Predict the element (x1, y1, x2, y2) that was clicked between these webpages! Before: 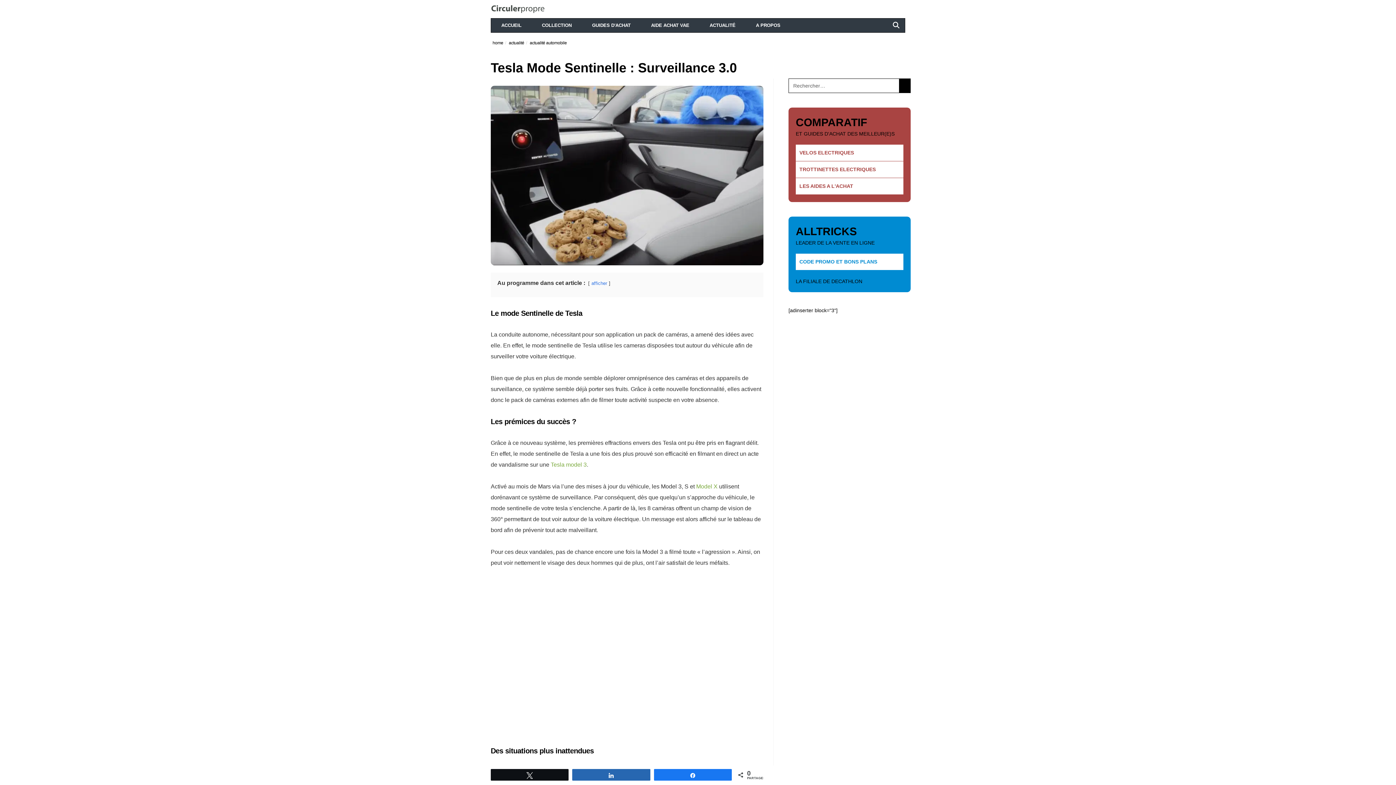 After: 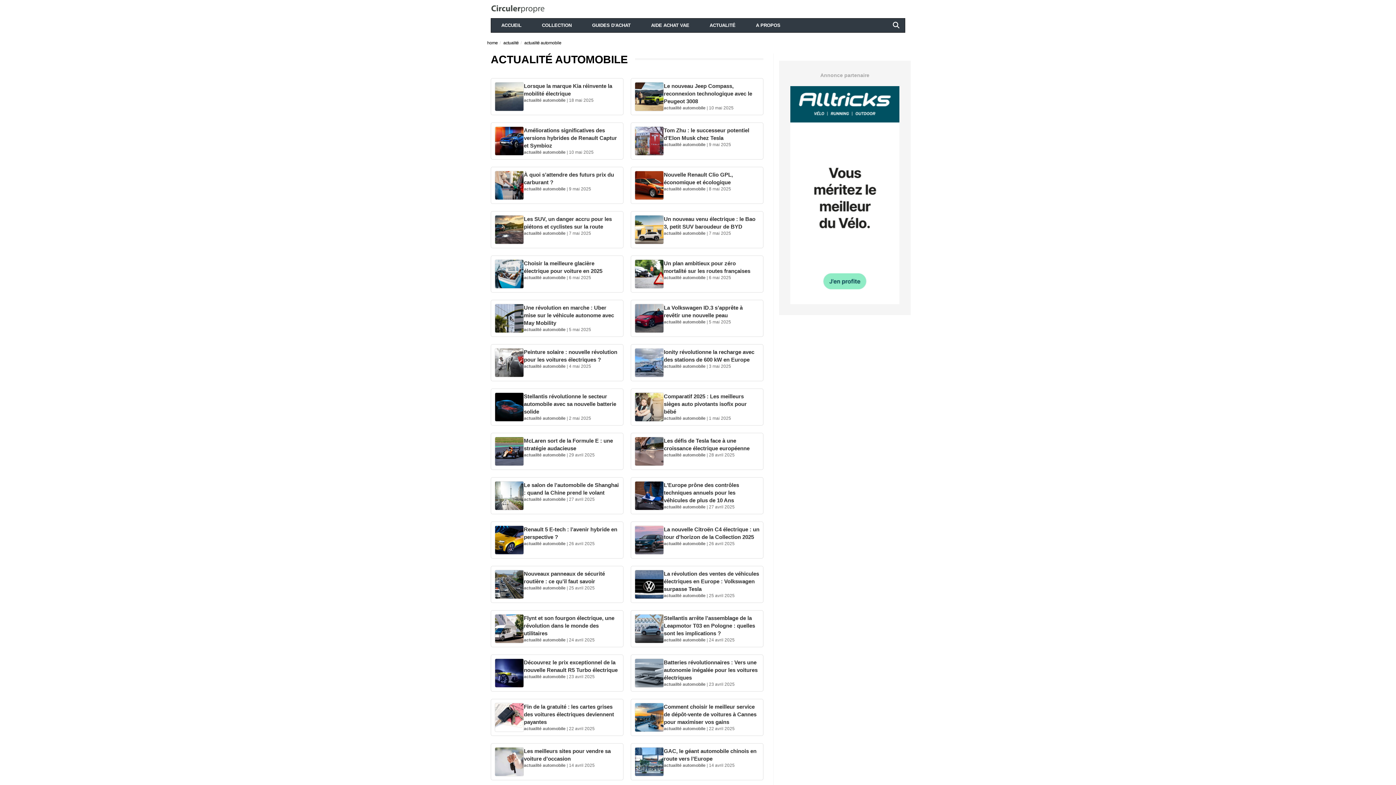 Action: bbox: (529, 40, 566, 45) label: actualité automobile